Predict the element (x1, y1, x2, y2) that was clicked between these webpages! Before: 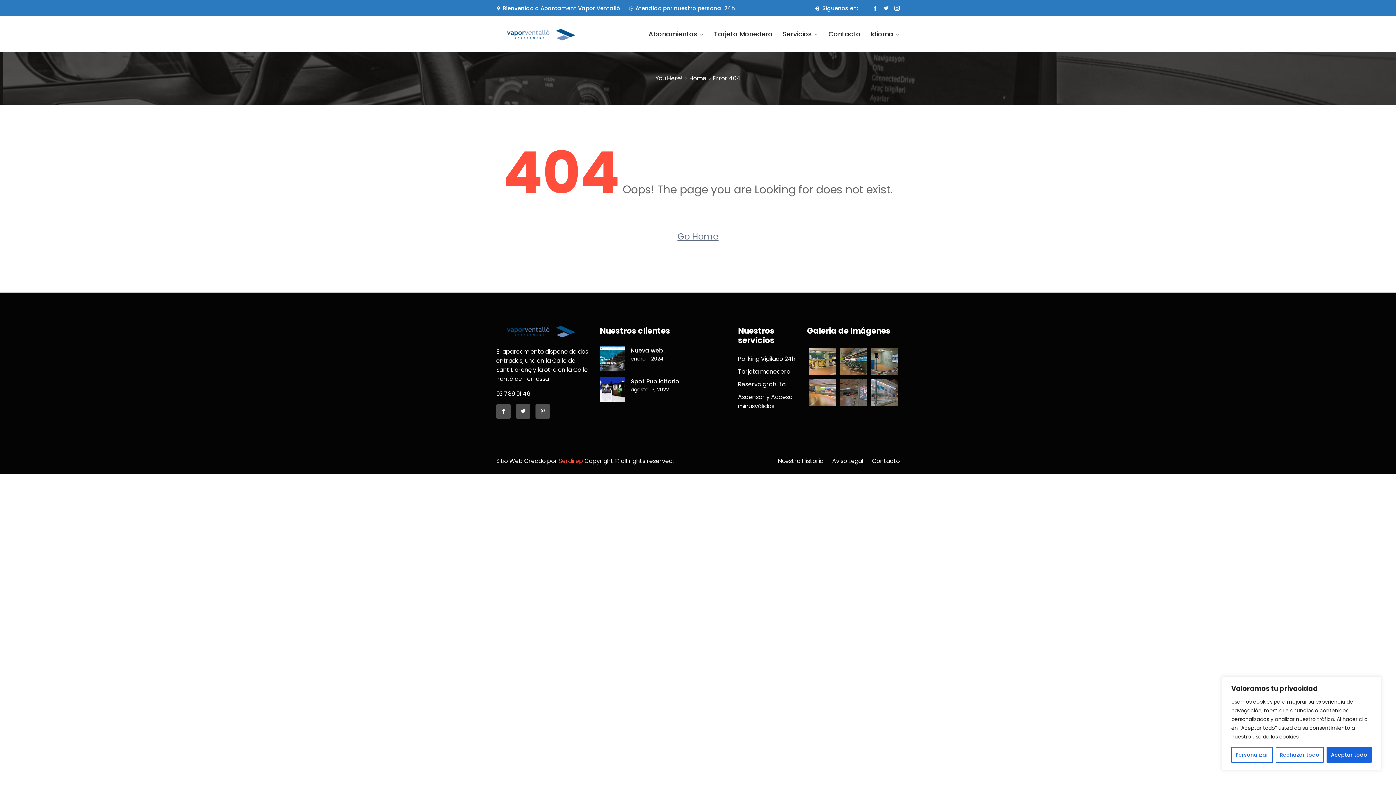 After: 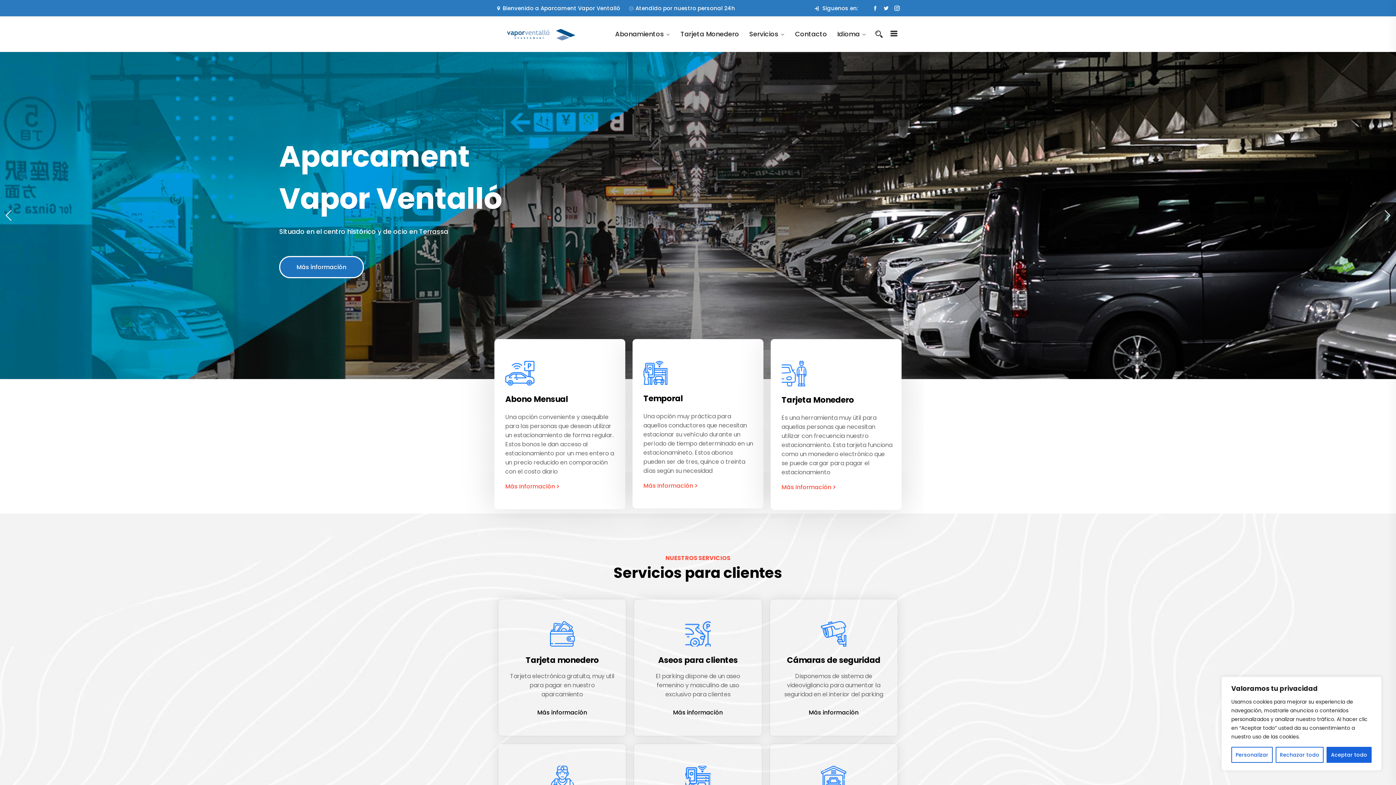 Action: bbox: (677, 229, 718, 243) label: Go Home